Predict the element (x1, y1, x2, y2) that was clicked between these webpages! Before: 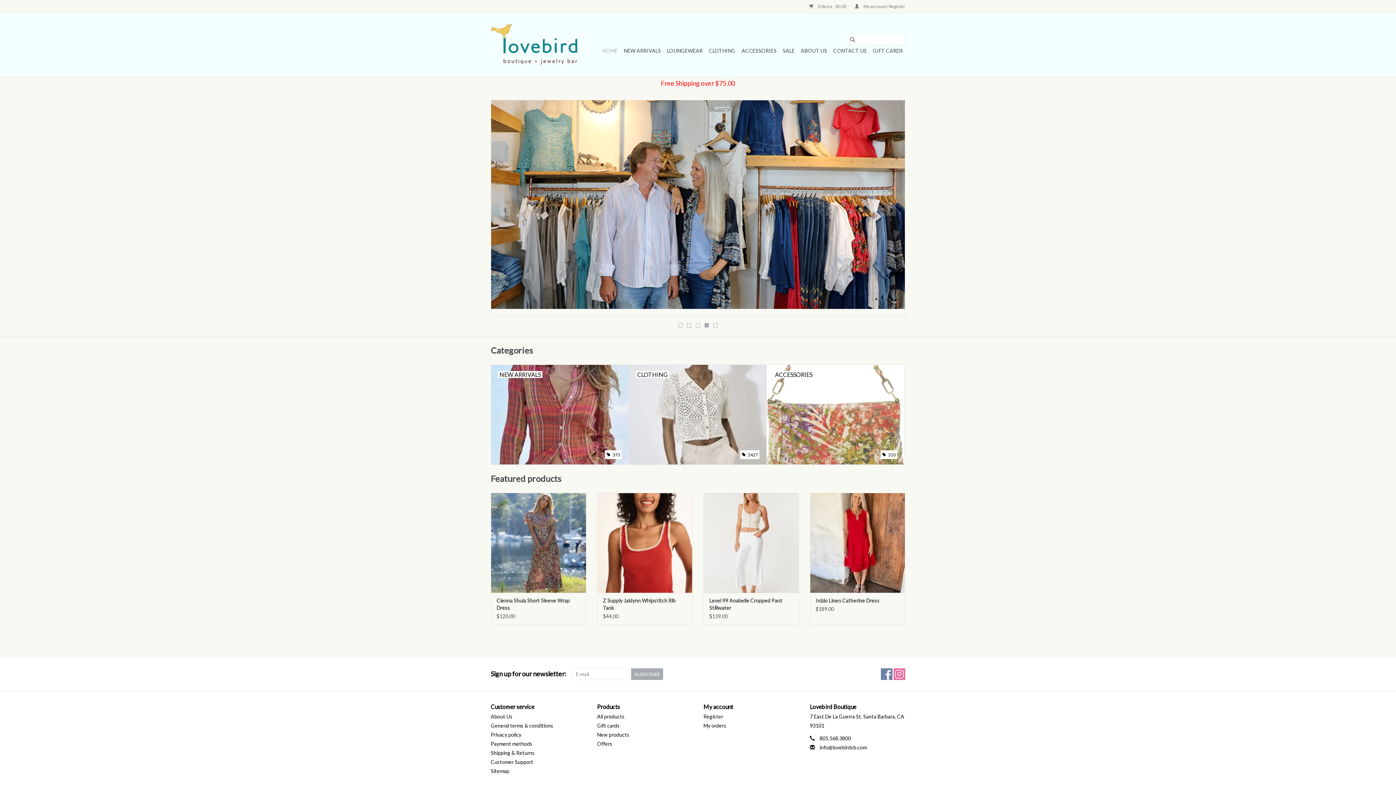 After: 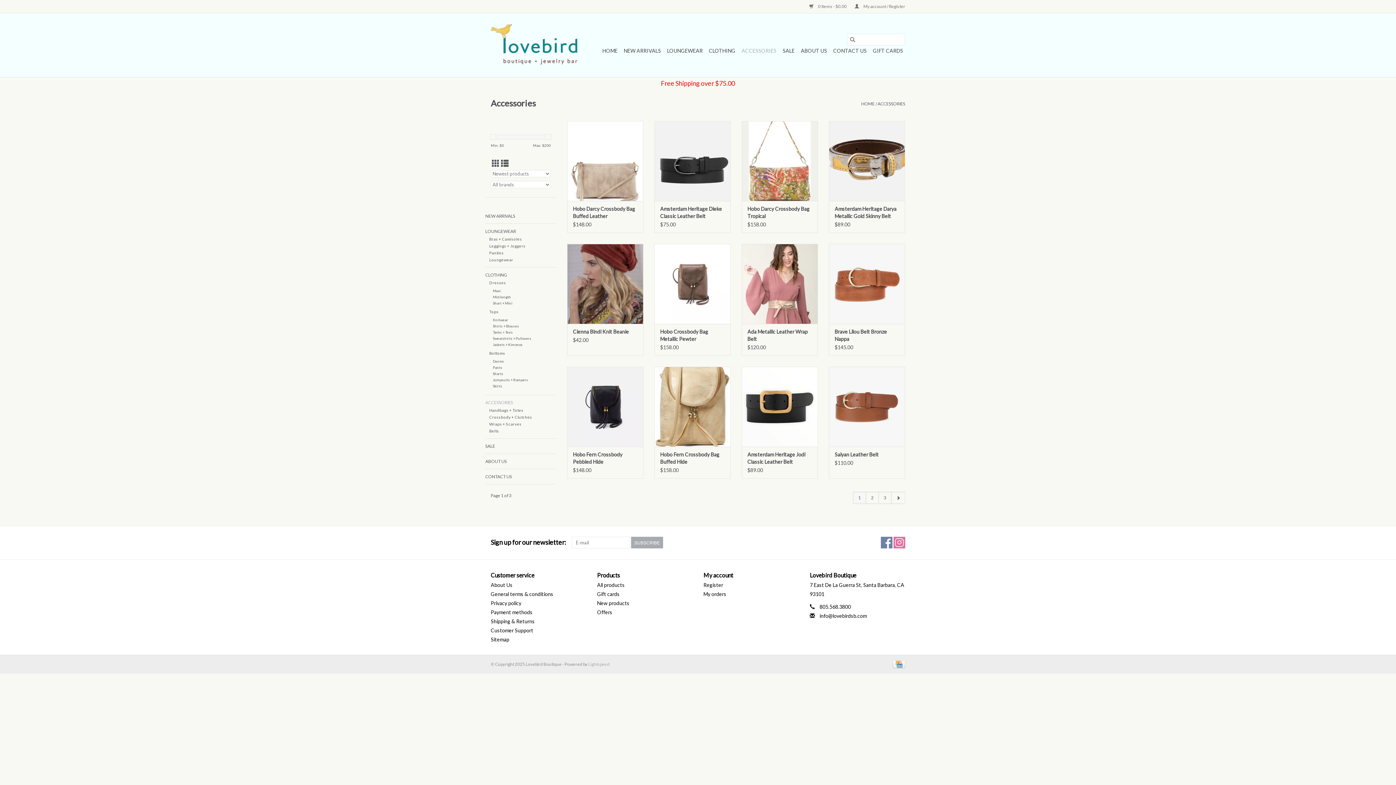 Action: bbox: (766, 365, 904, 464) label: ACCESSORIES
 310